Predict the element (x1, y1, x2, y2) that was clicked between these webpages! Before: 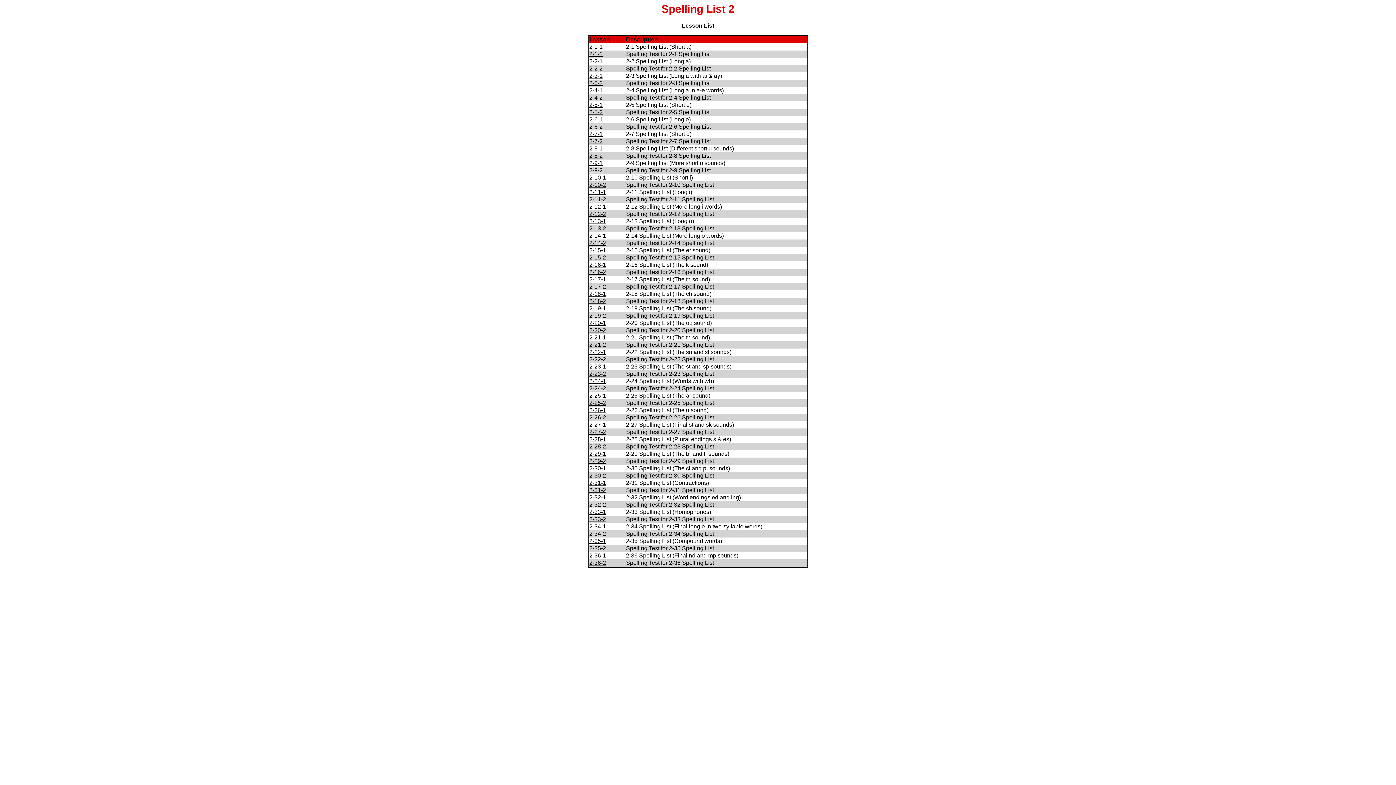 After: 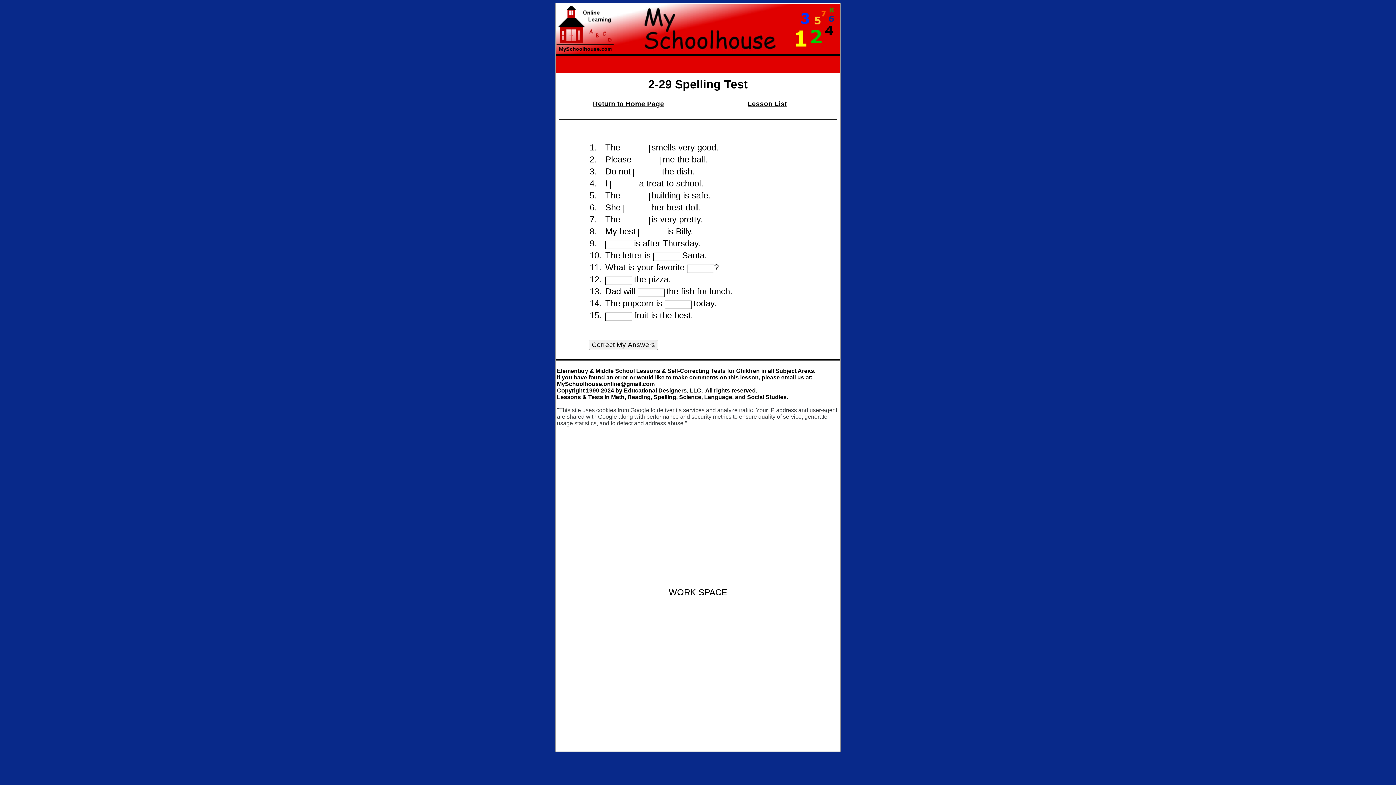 Action: bbox: (589, 458, 606, 464) label: 2-29-2